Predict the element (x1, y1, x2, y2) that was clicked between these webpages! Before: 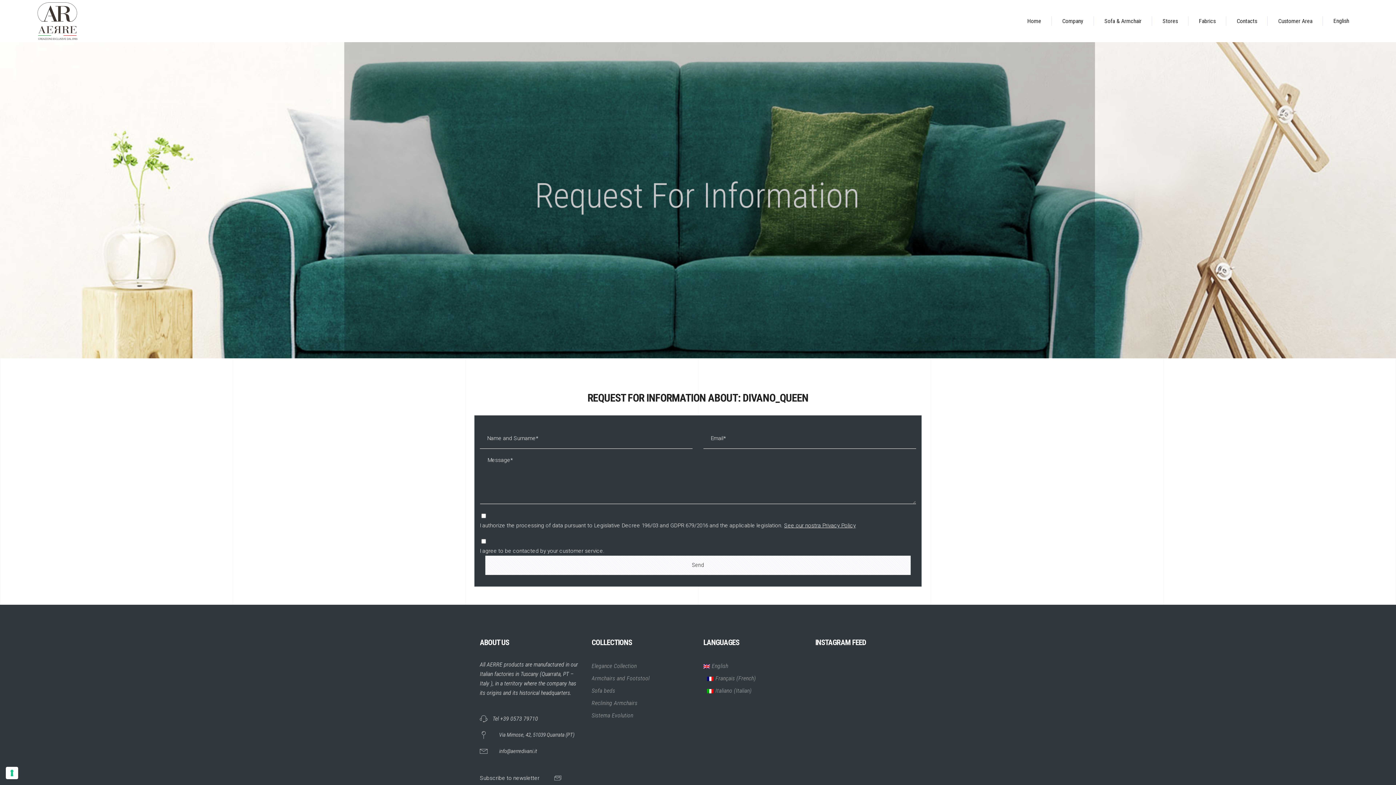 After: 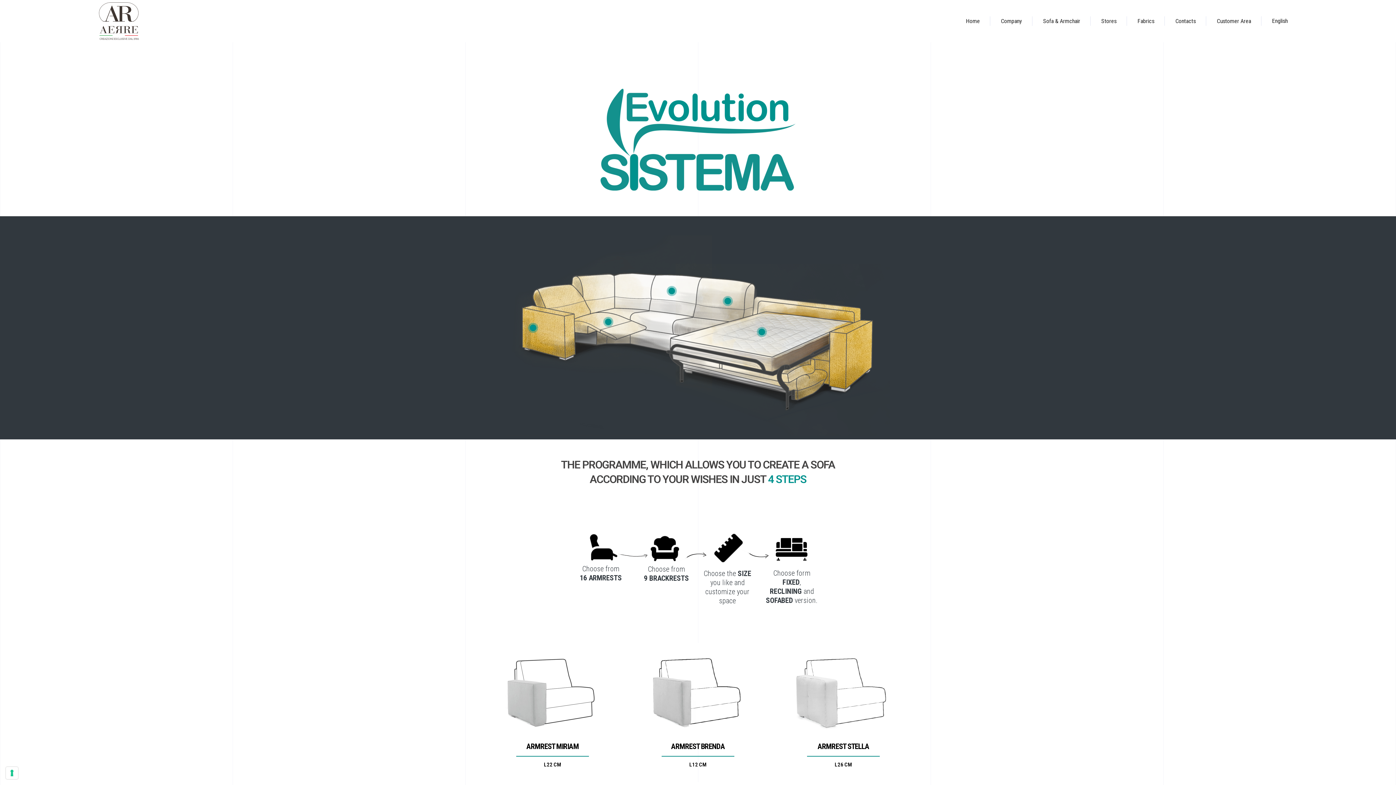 Action: label: Sistema Evolution bbox: (591, 712, 633, 719)